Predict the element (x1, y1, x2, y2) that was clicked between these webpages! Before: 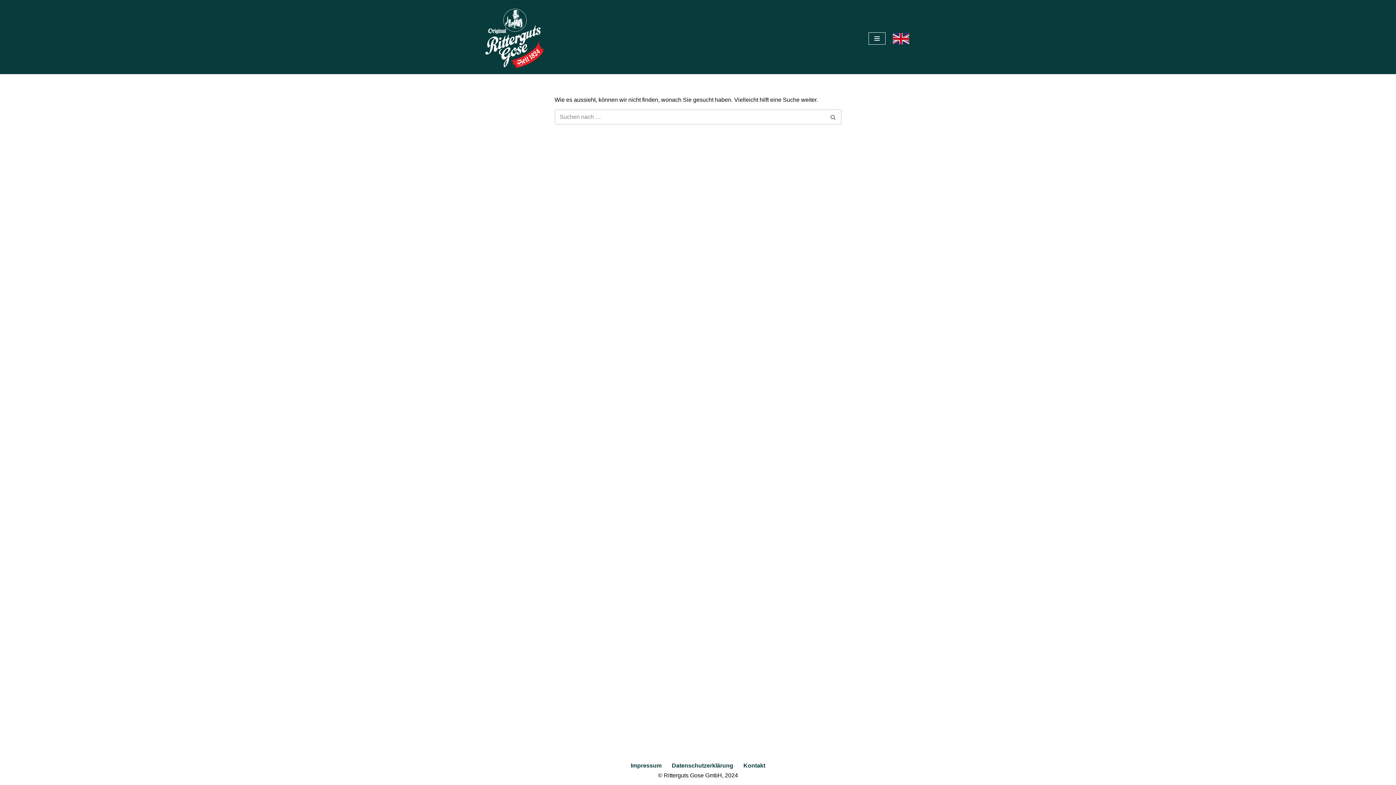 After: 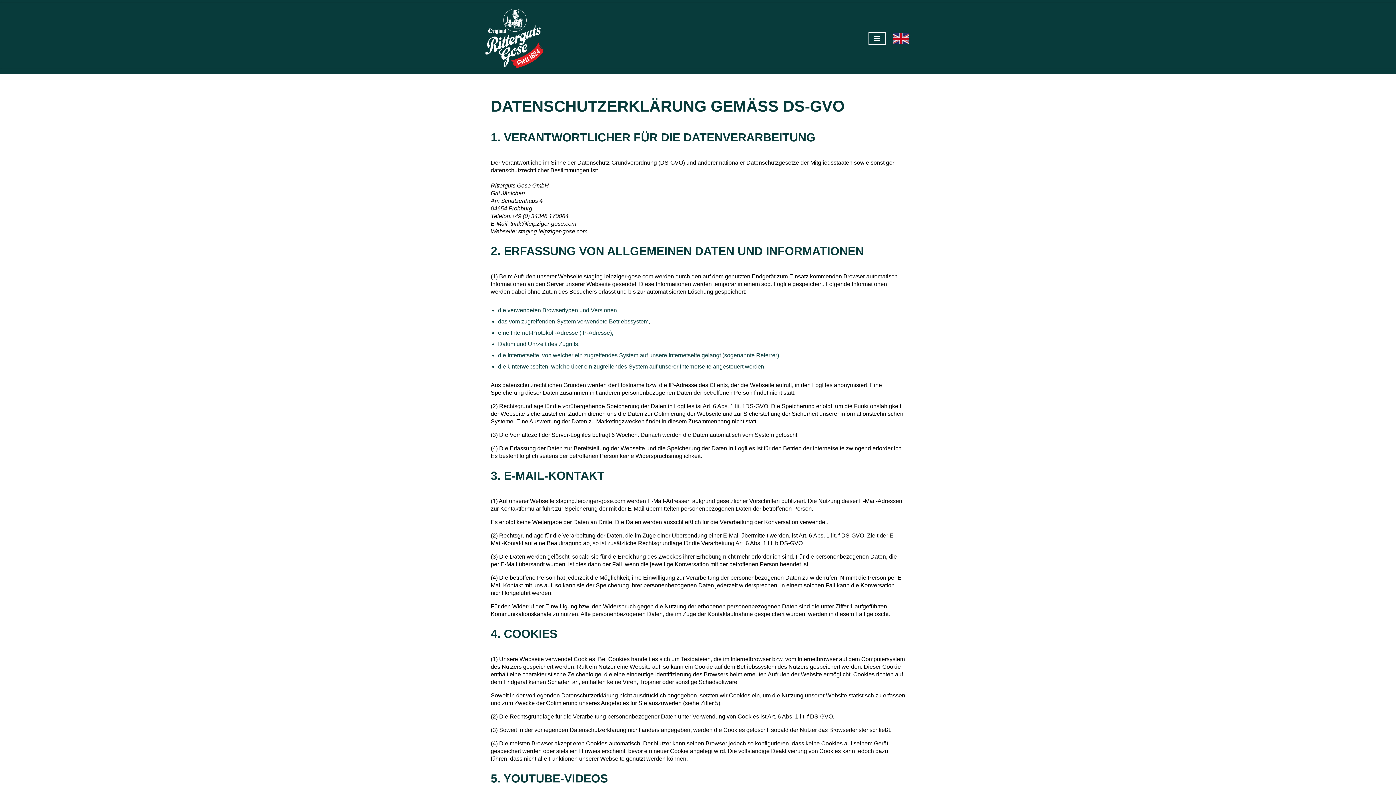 Action: label: Datenschutzerklärung bbox: (672, 761, 733, 770)